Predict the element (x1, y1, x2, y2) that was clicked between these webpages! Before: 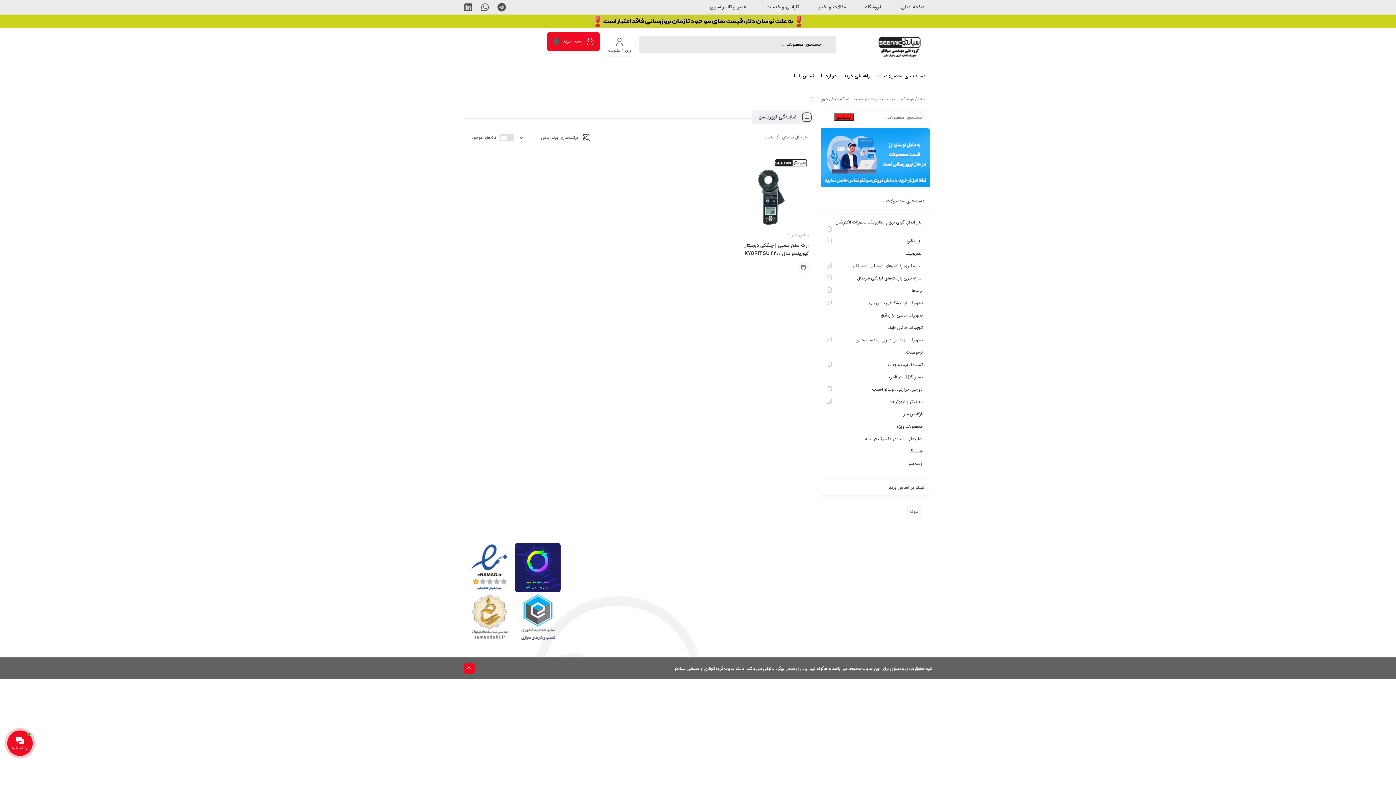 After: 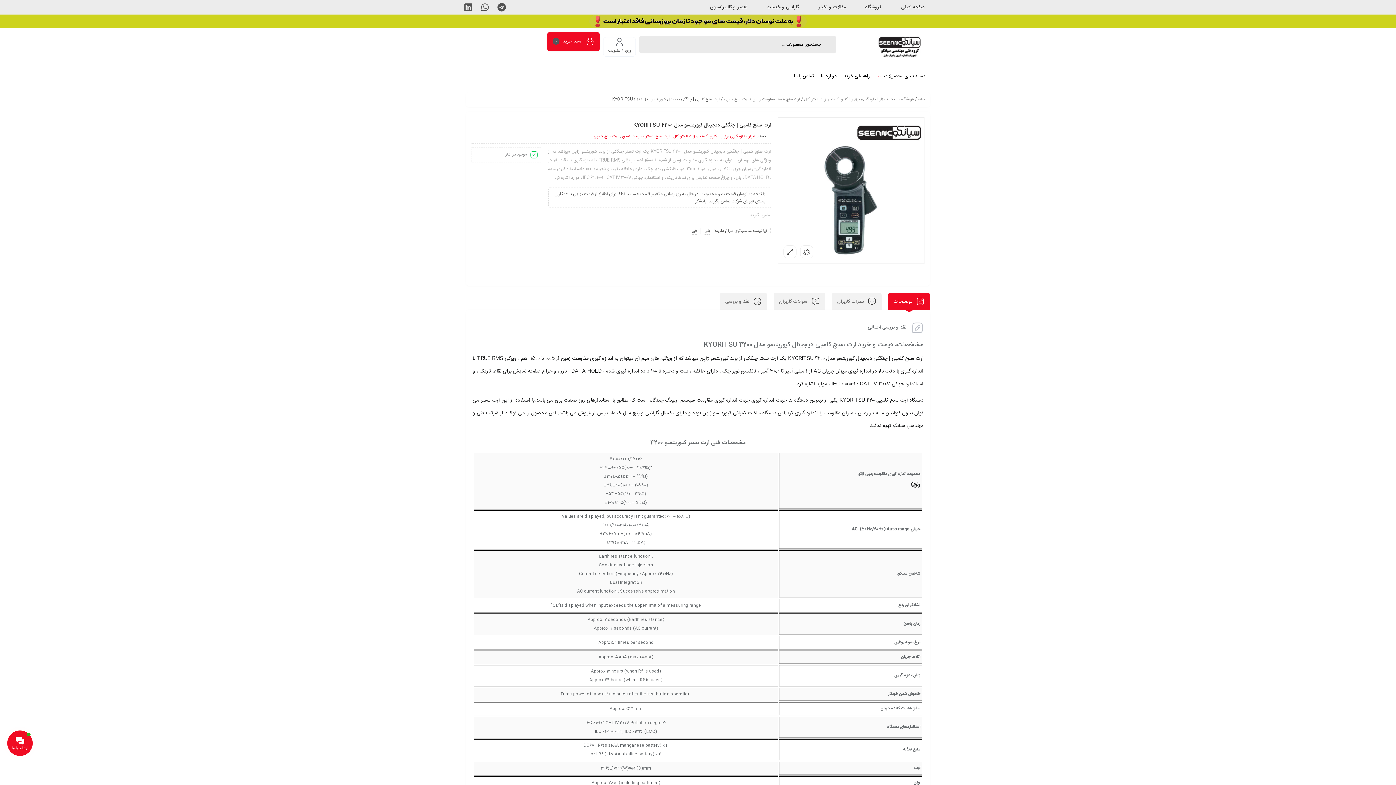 Action: bbox: (734, 155, 808, 229)